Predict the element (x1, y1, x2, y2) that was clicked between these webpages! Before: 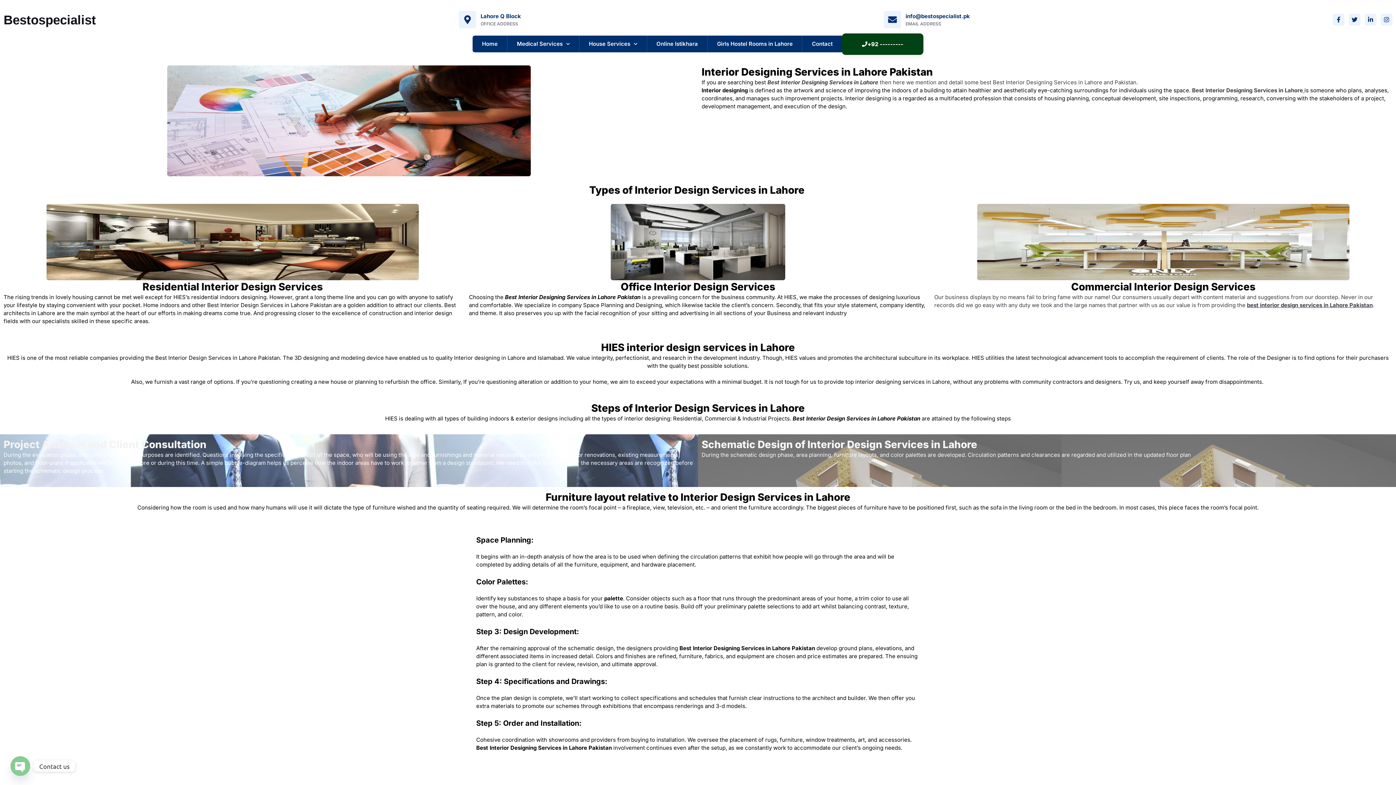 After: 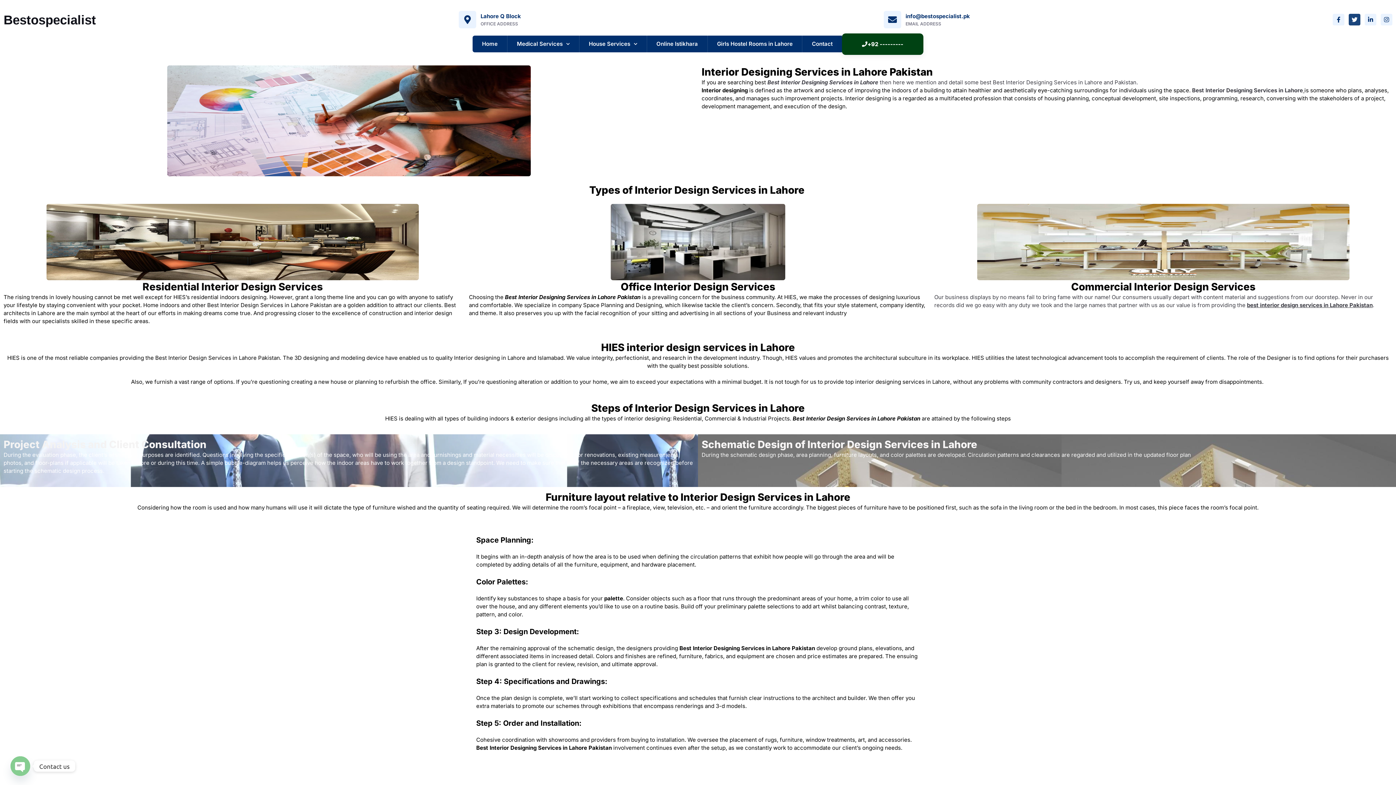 Action: bbox: (1349, 13, 1360, 25) label: Twitter